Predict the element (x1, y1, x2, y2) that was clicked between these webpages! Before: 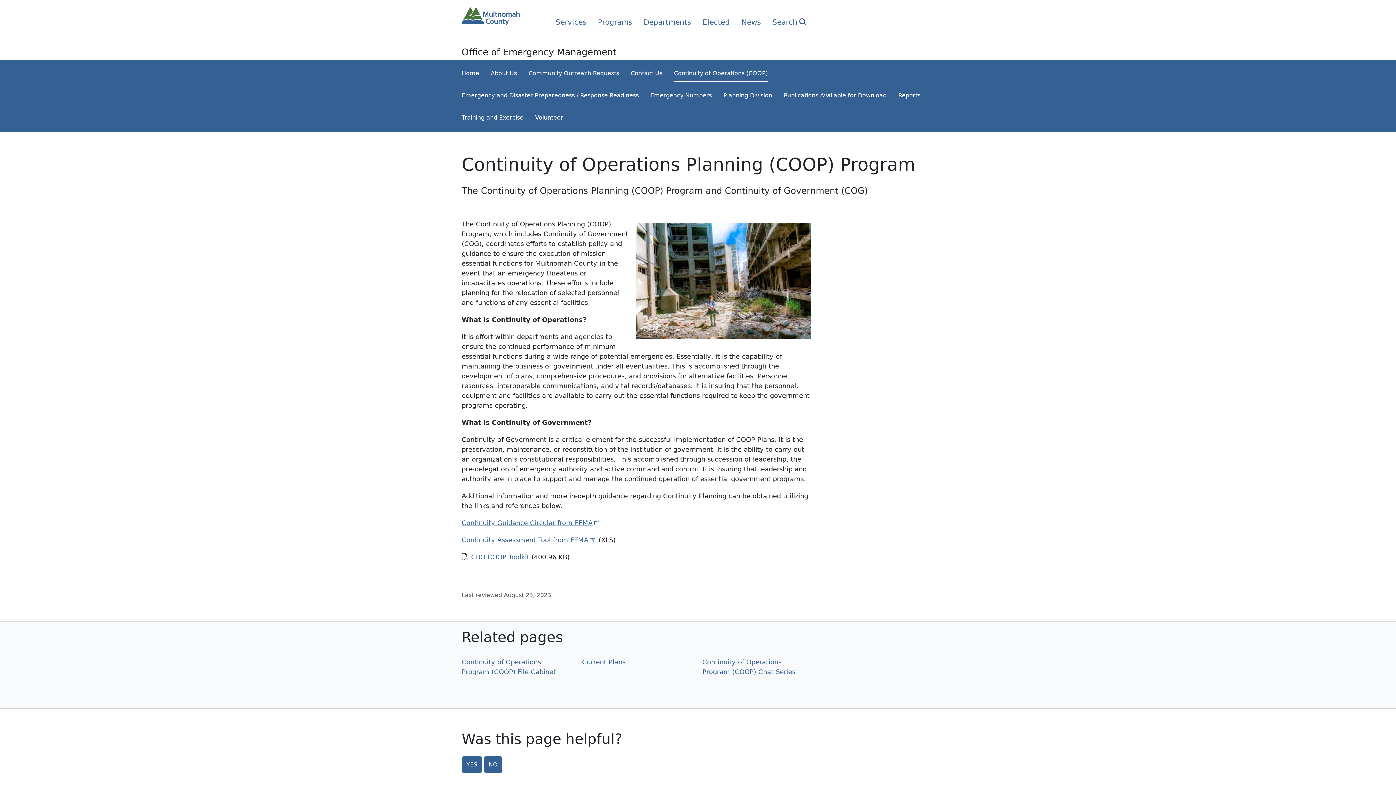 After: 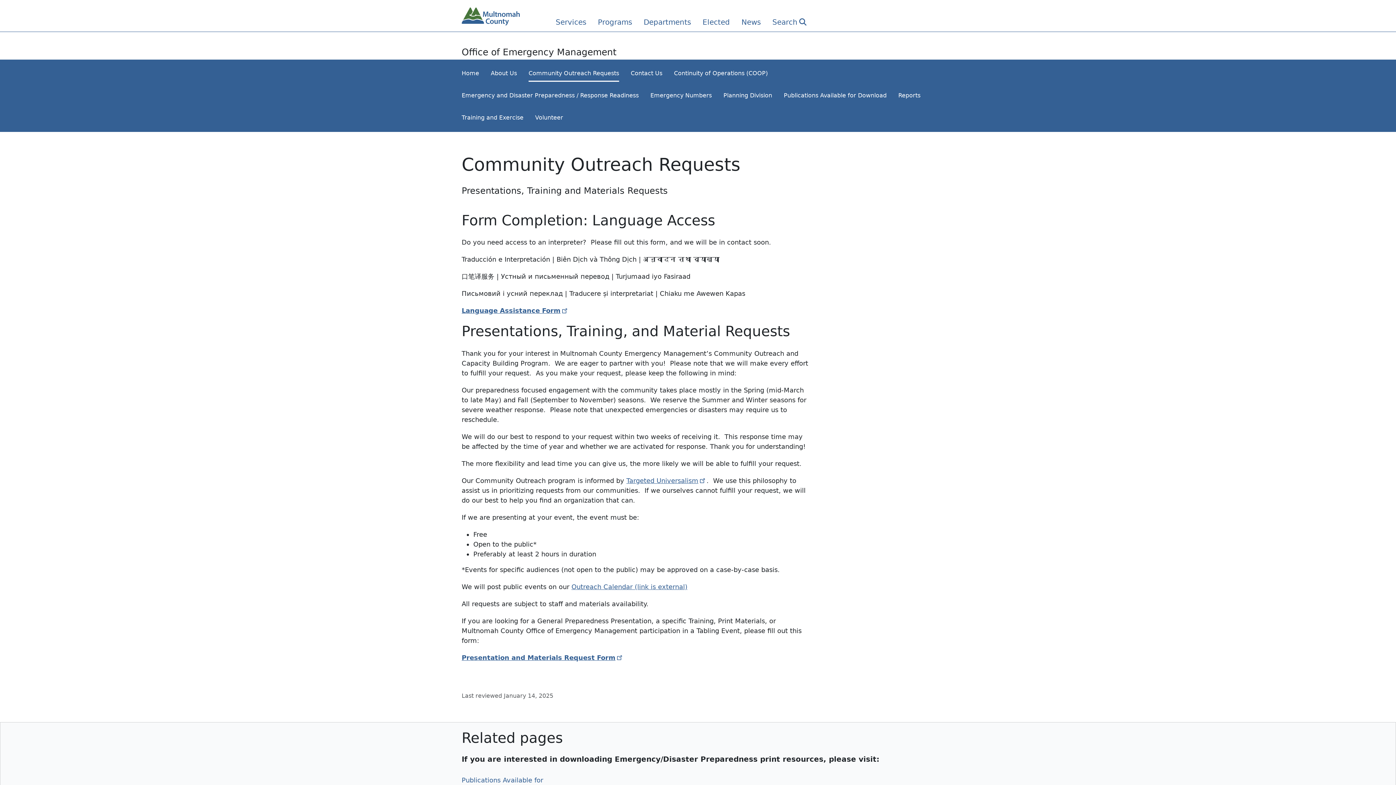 Action: label: Community Outreach Requests bbox: (528, 59, 619, 81)